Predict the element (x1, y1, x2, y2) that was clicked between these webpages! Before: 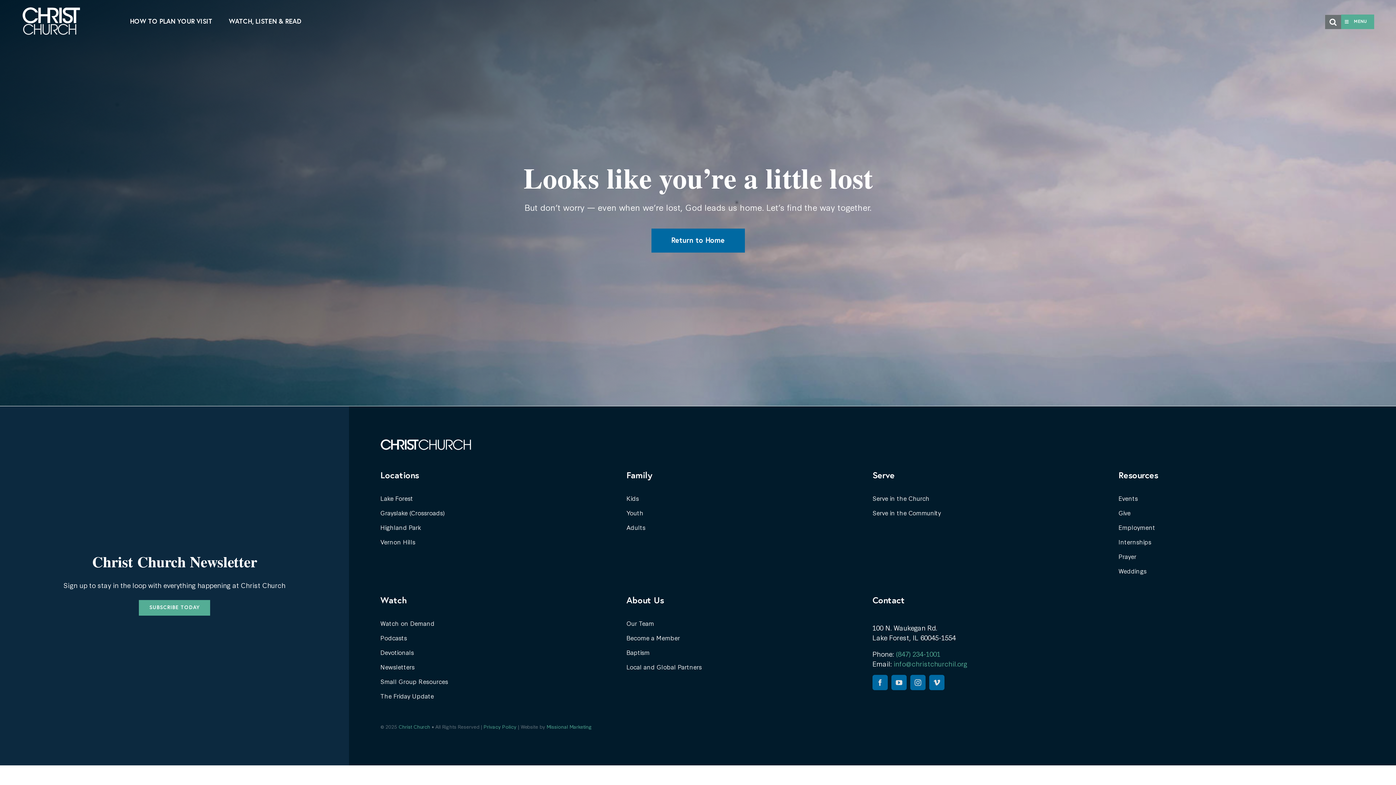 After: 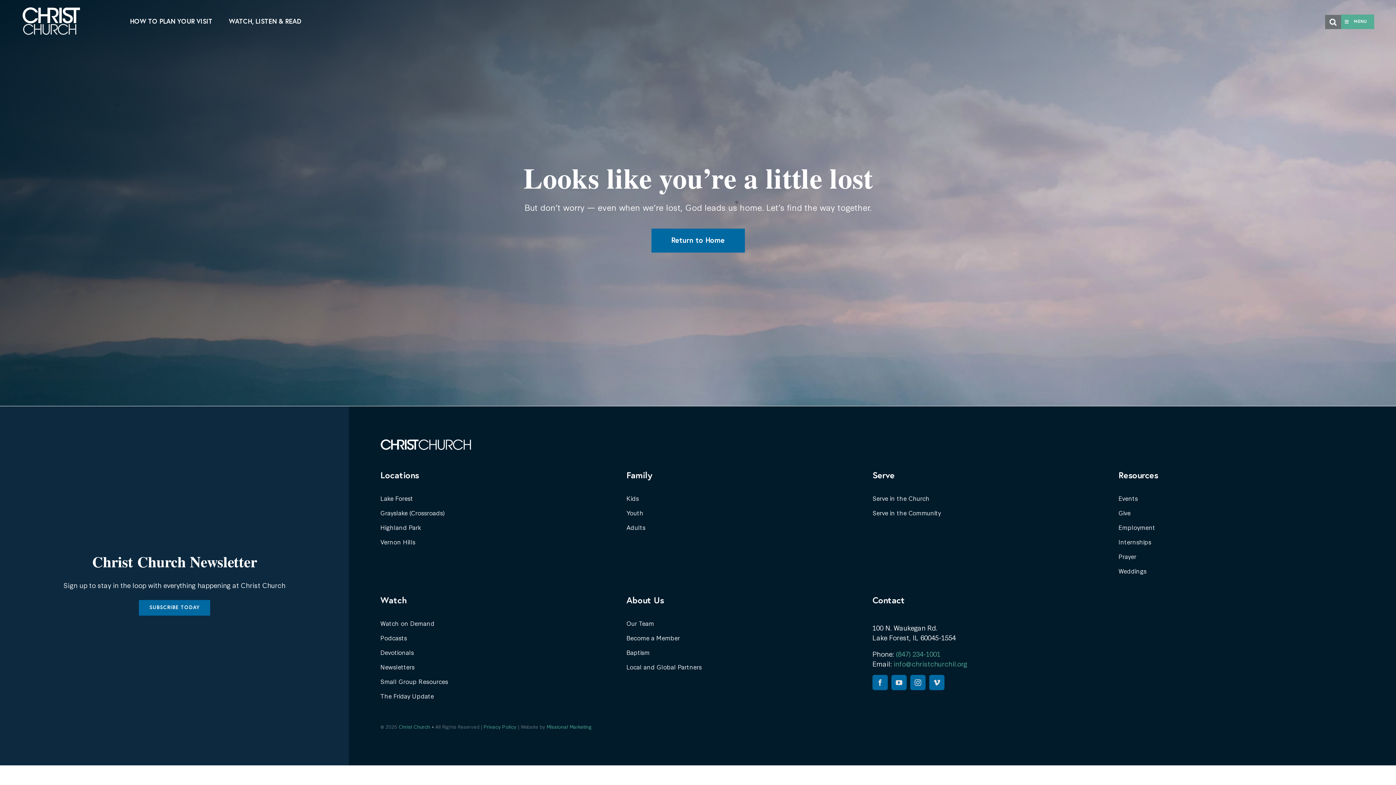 Action: bbox: (138, 600, 210, 616) label: SUBSCRIBE TODAY